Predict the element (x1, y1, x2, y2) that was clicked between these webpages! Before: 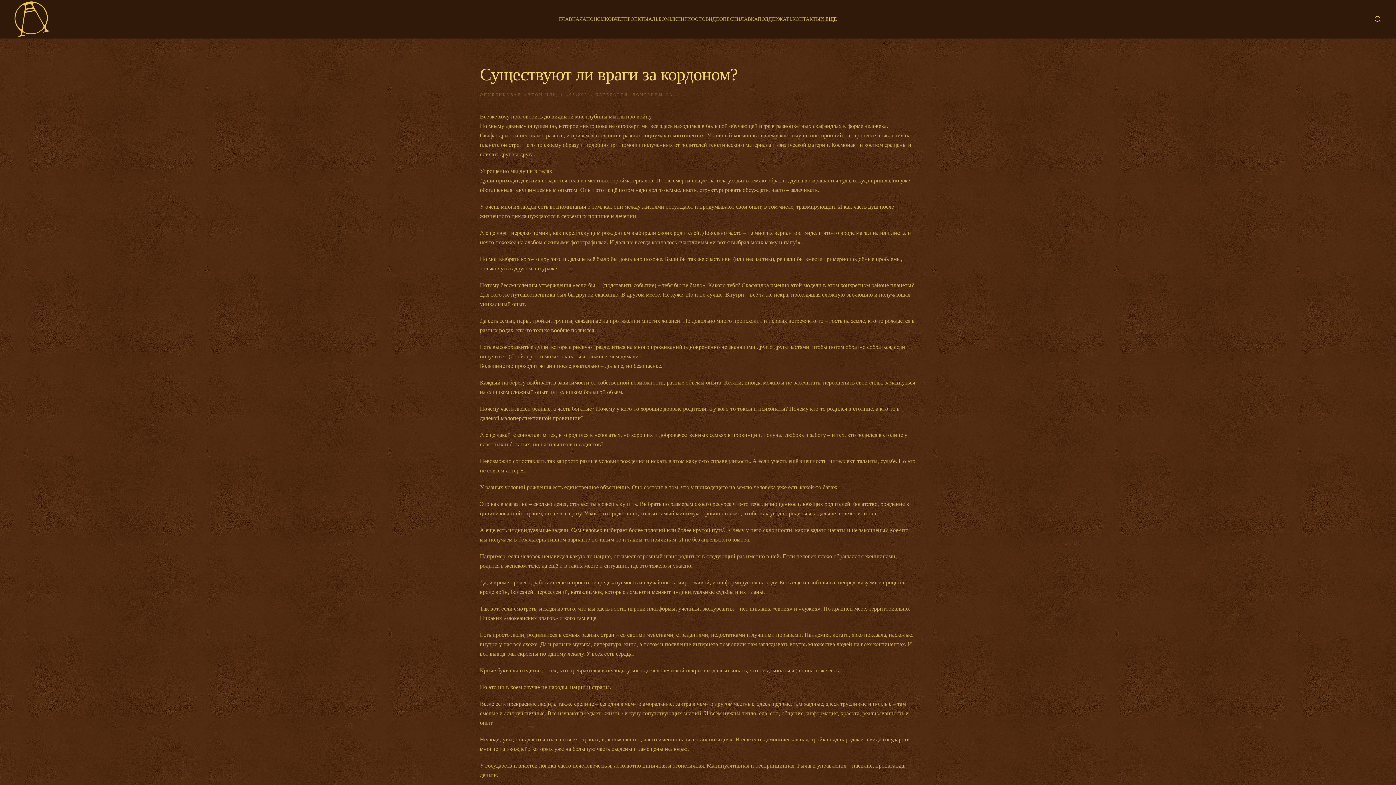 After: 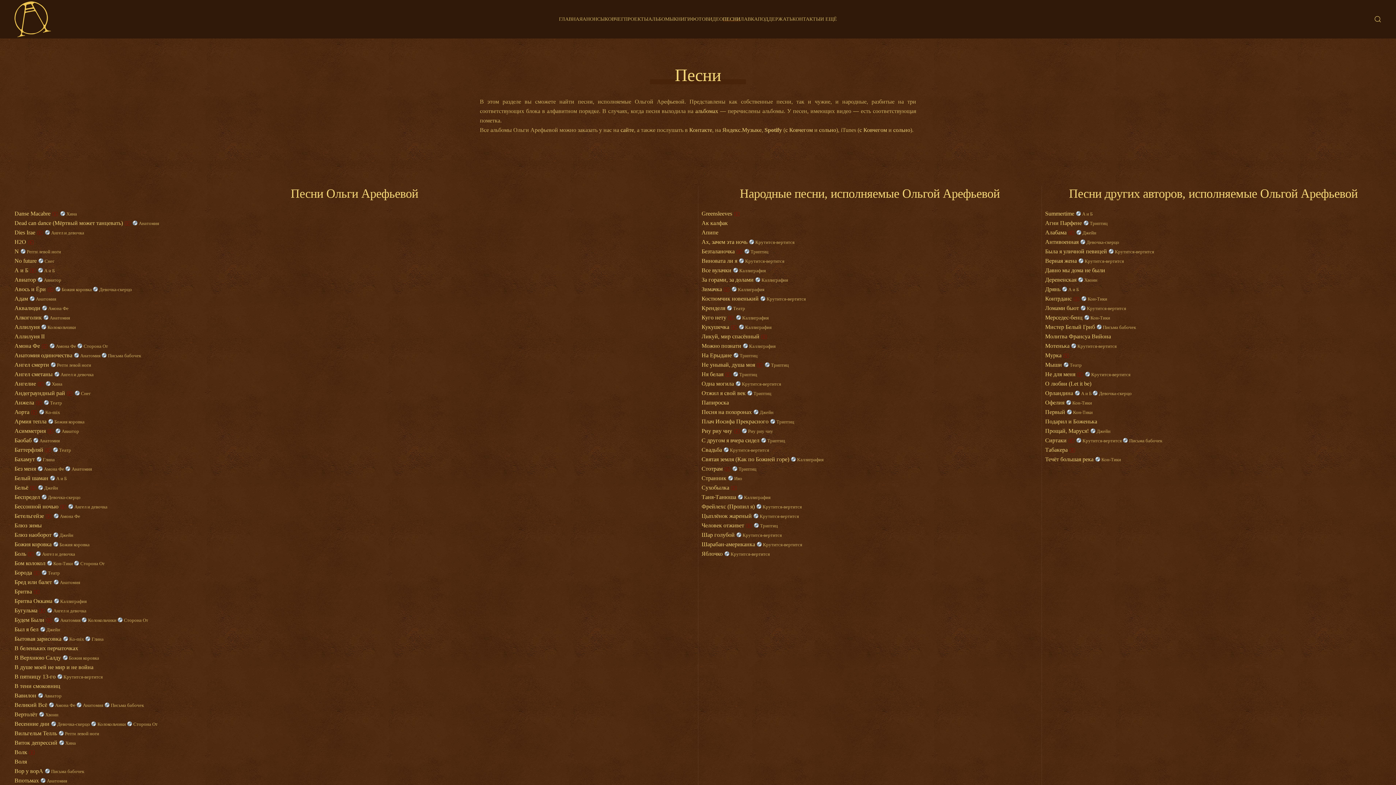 Action: label: ПЕСНИ bbox: (723, 4, 740, 33)